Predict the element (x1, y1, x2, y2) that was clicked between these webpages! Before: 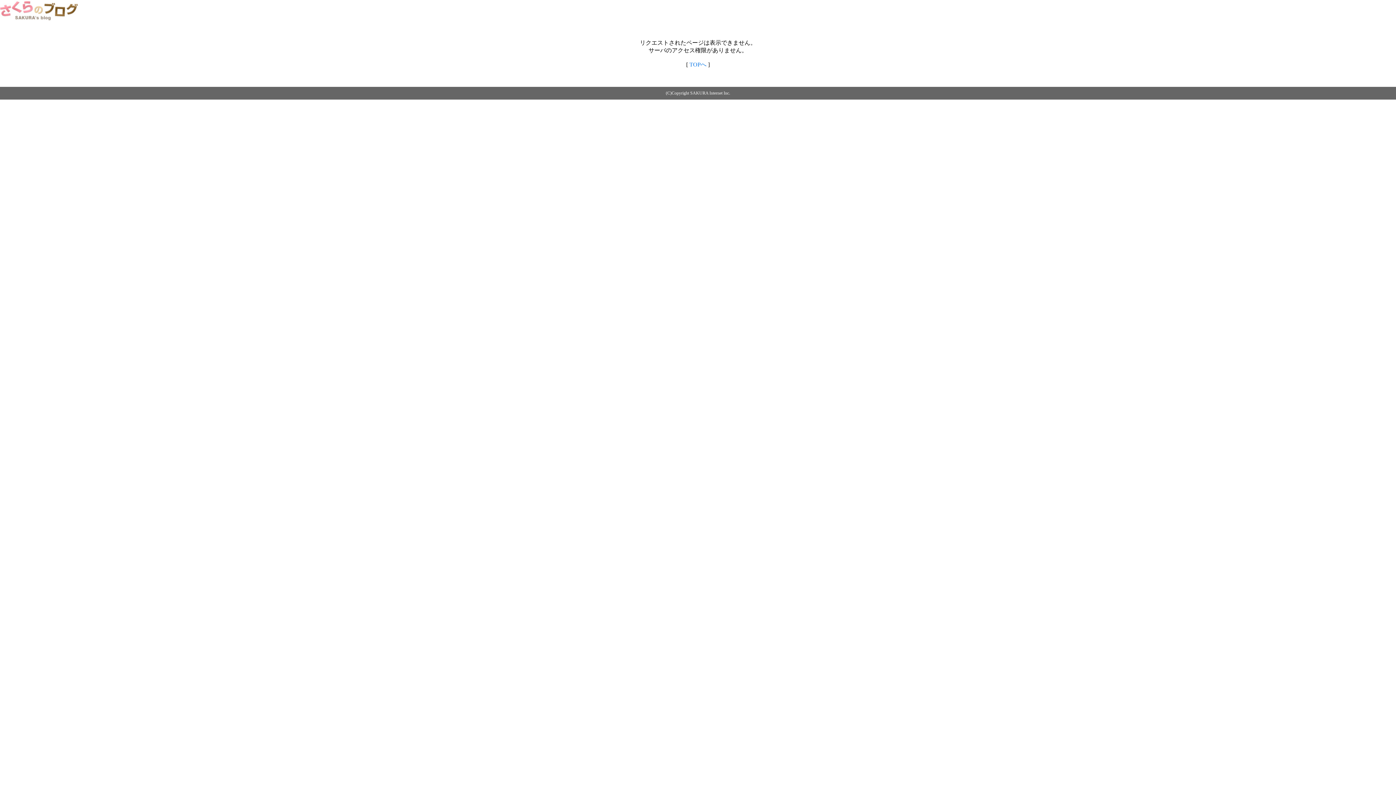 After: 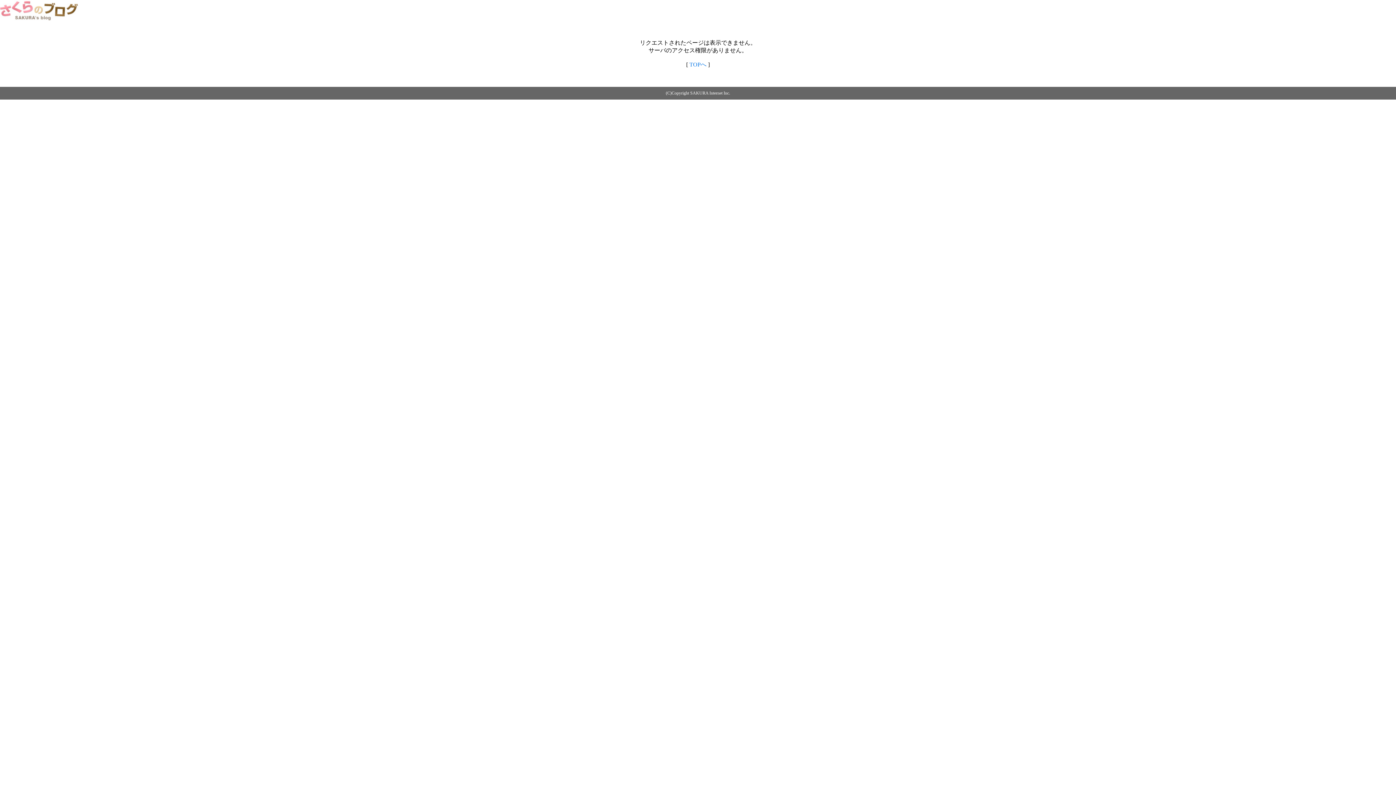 Action: bbox: (0, 14, 79, 20)